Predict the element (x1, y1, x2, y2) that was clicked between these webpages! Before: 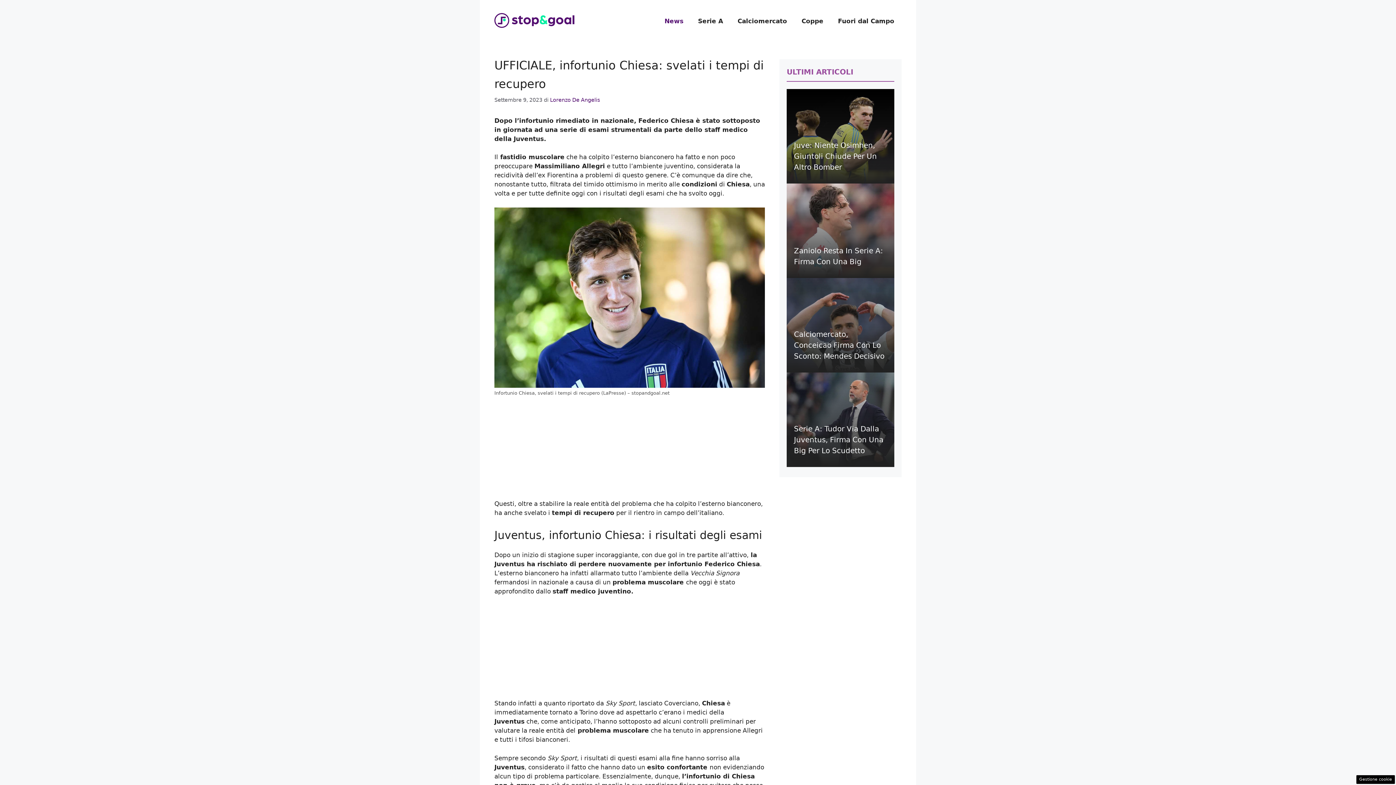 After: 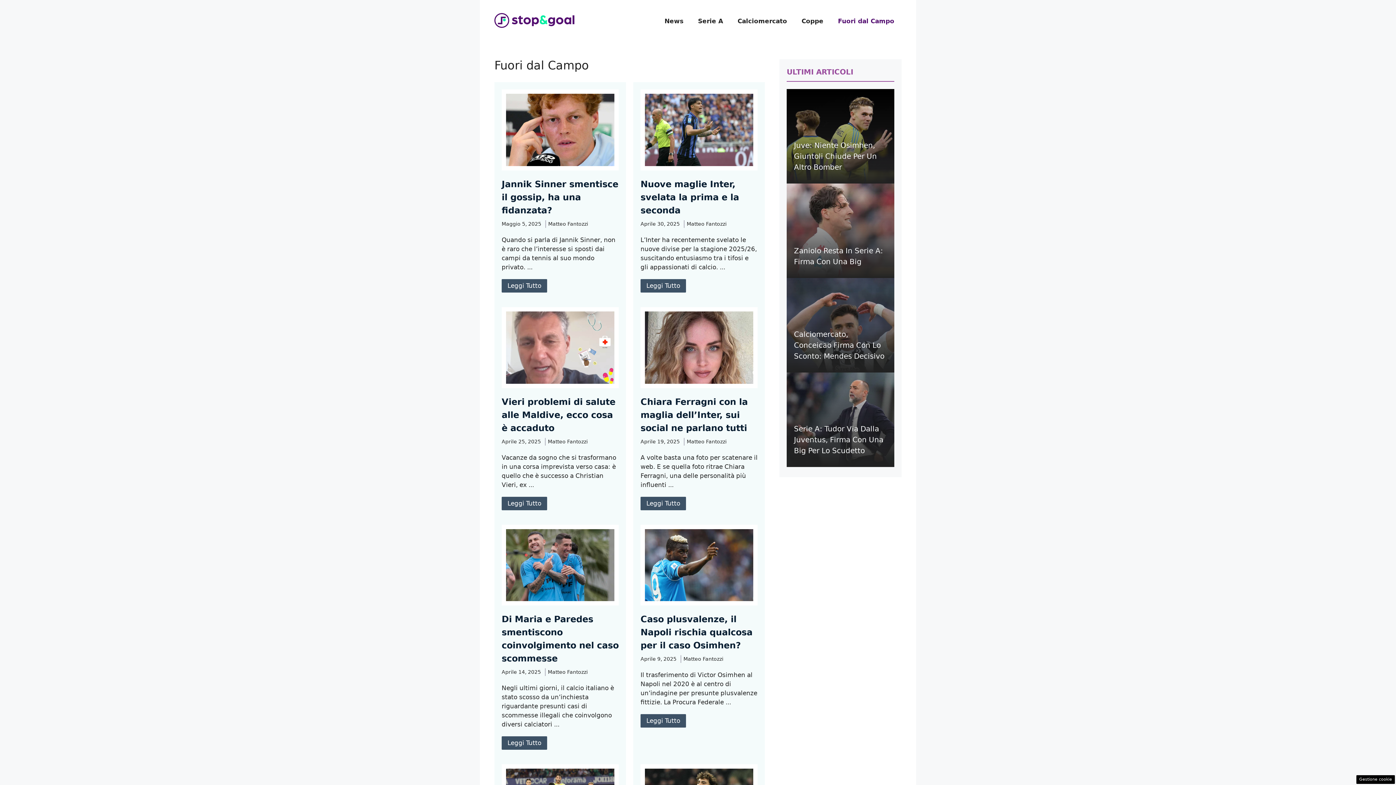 Action: bbox: (830, 10, 901, 31) label: Fuori dal Campo